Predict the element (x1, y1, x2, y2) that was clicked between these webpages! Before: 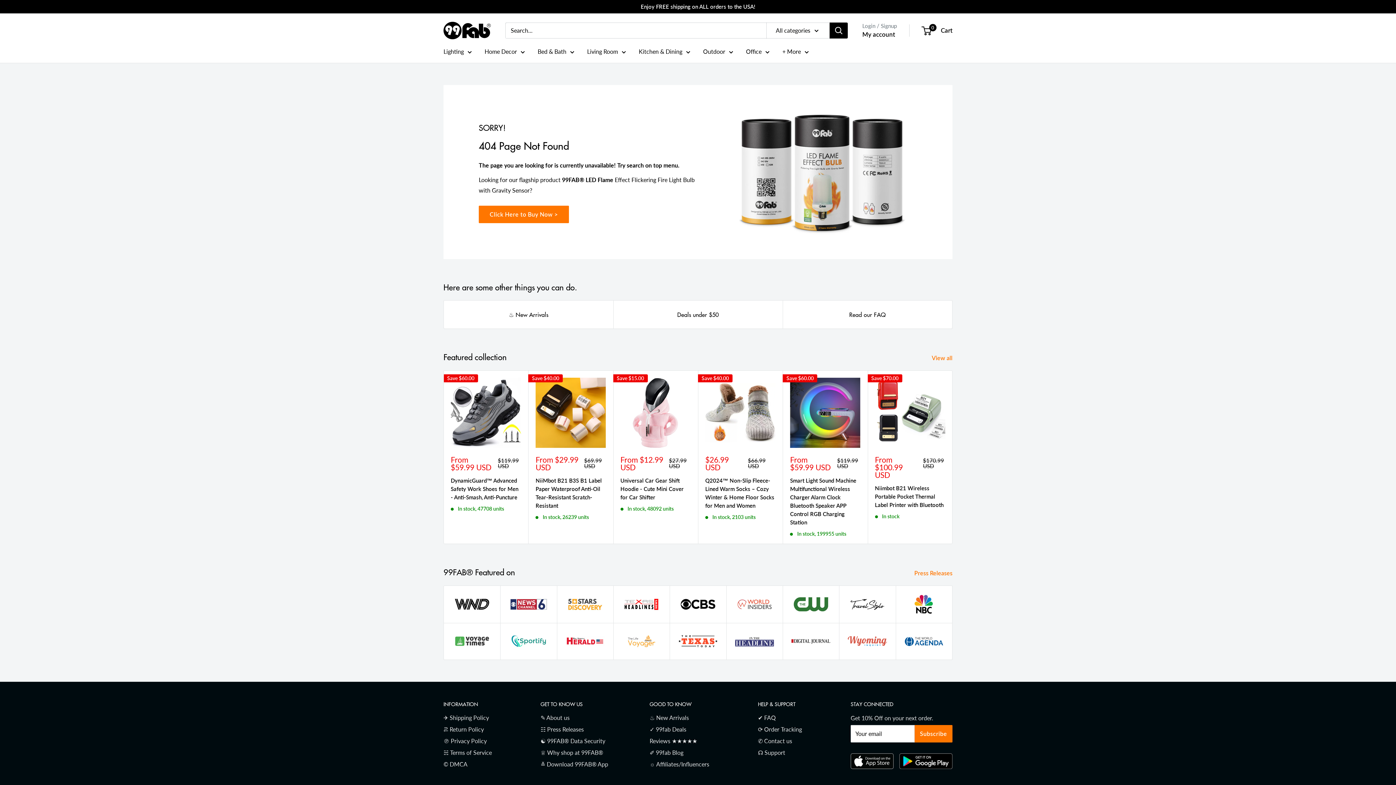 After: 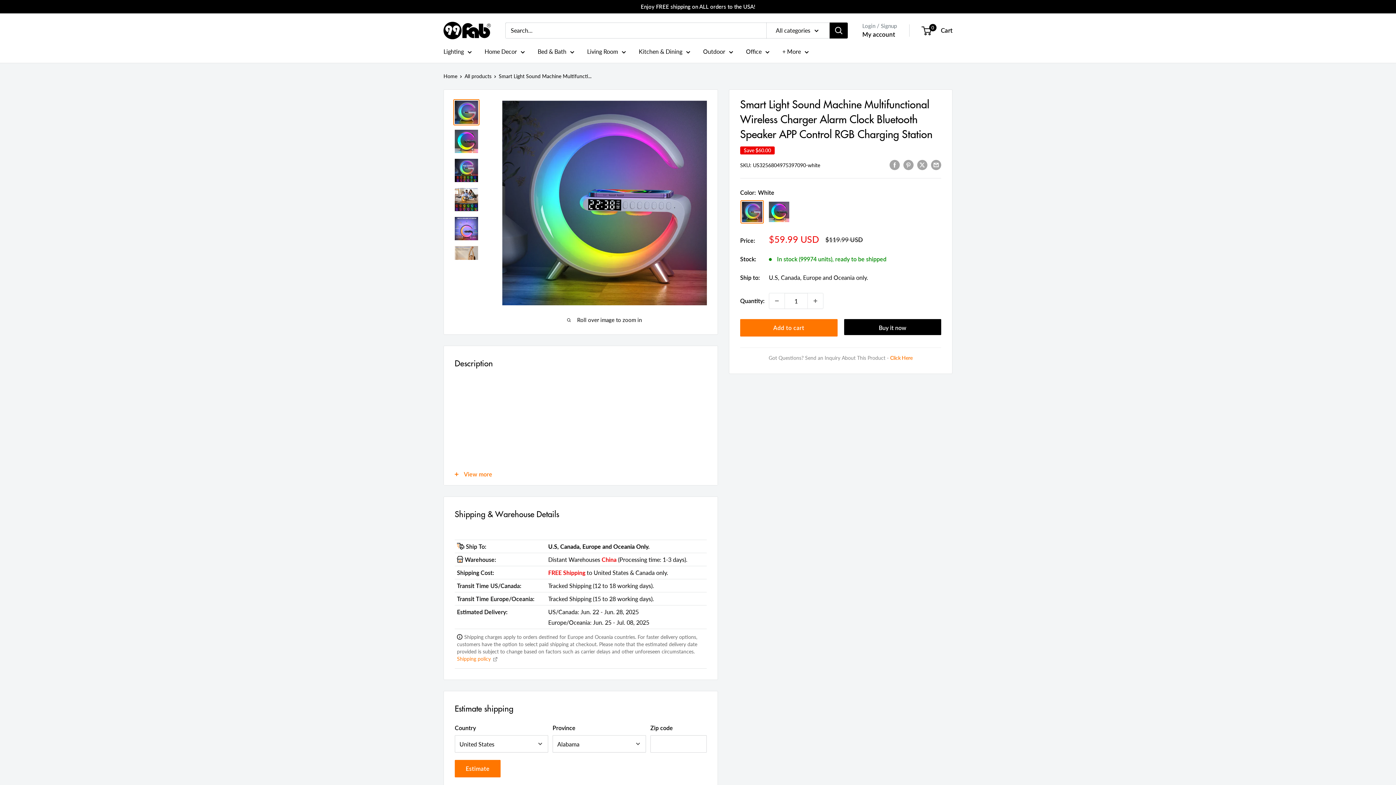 Action: bbox: (790, 476, 860, 527) label: Smart Light Sound Machine Multifunctional Wireless Charger Alarm Clock Bluetooth Speaker APP Control RGB Charging Station